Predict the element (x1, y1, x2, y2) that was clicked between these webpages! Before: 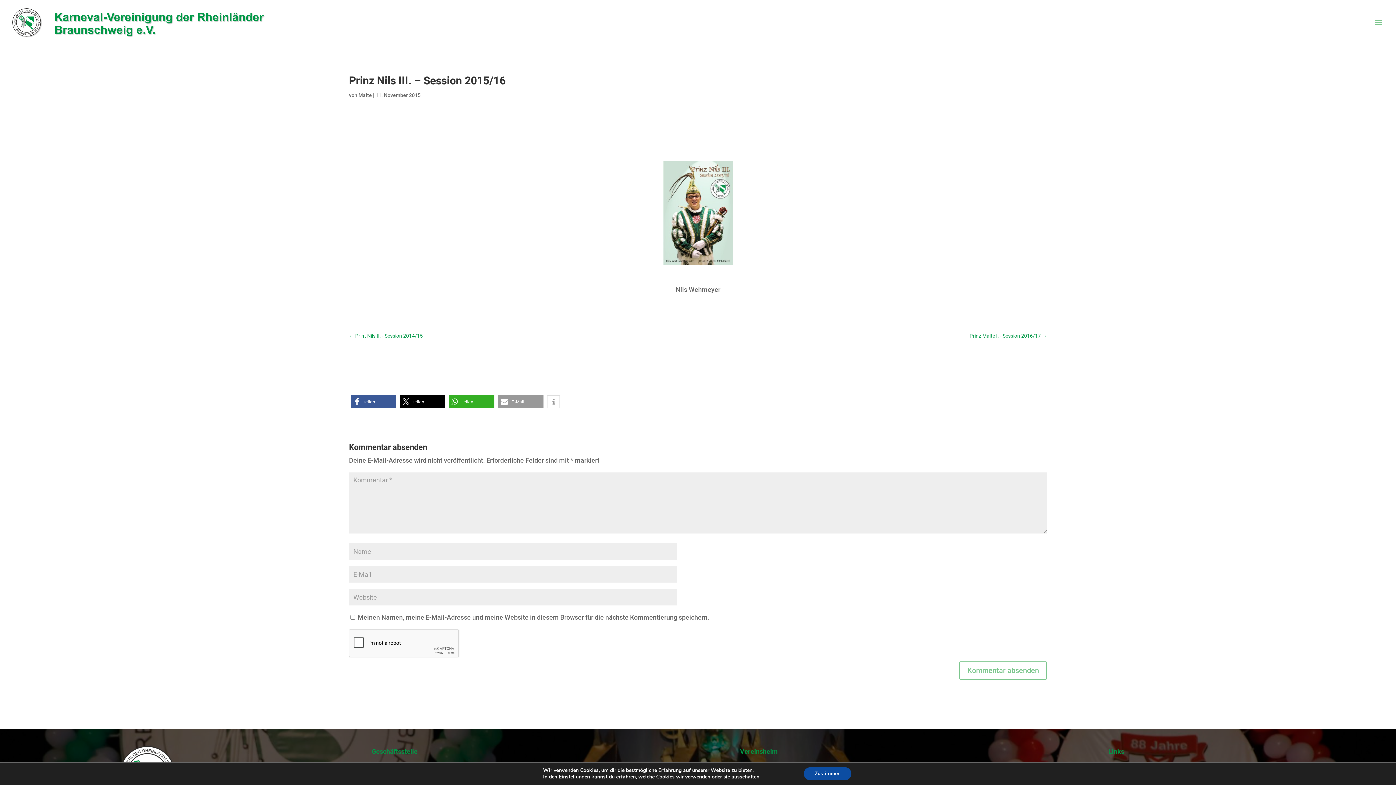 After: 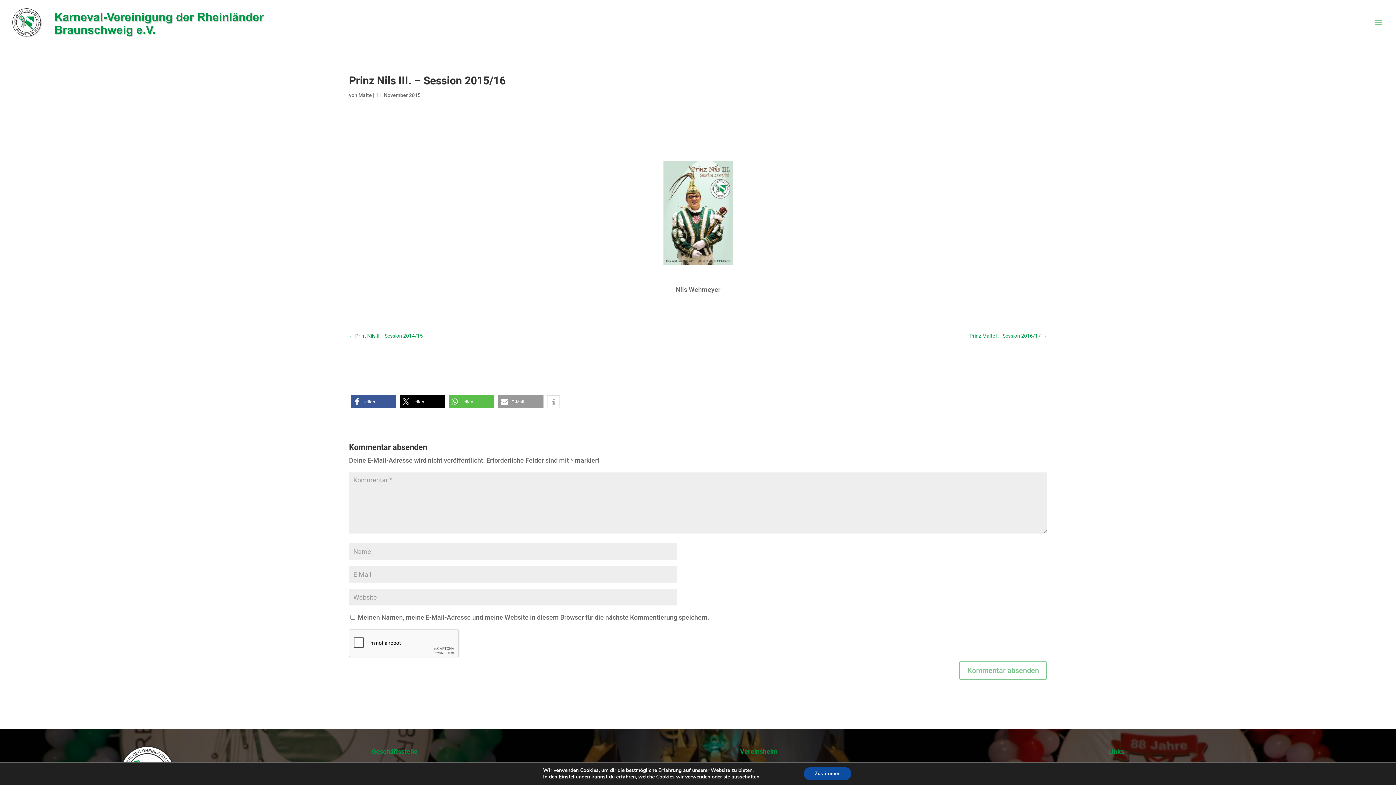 Action: label: Bei Whatsapp teilen bbox: (449, 395, 494, 408)